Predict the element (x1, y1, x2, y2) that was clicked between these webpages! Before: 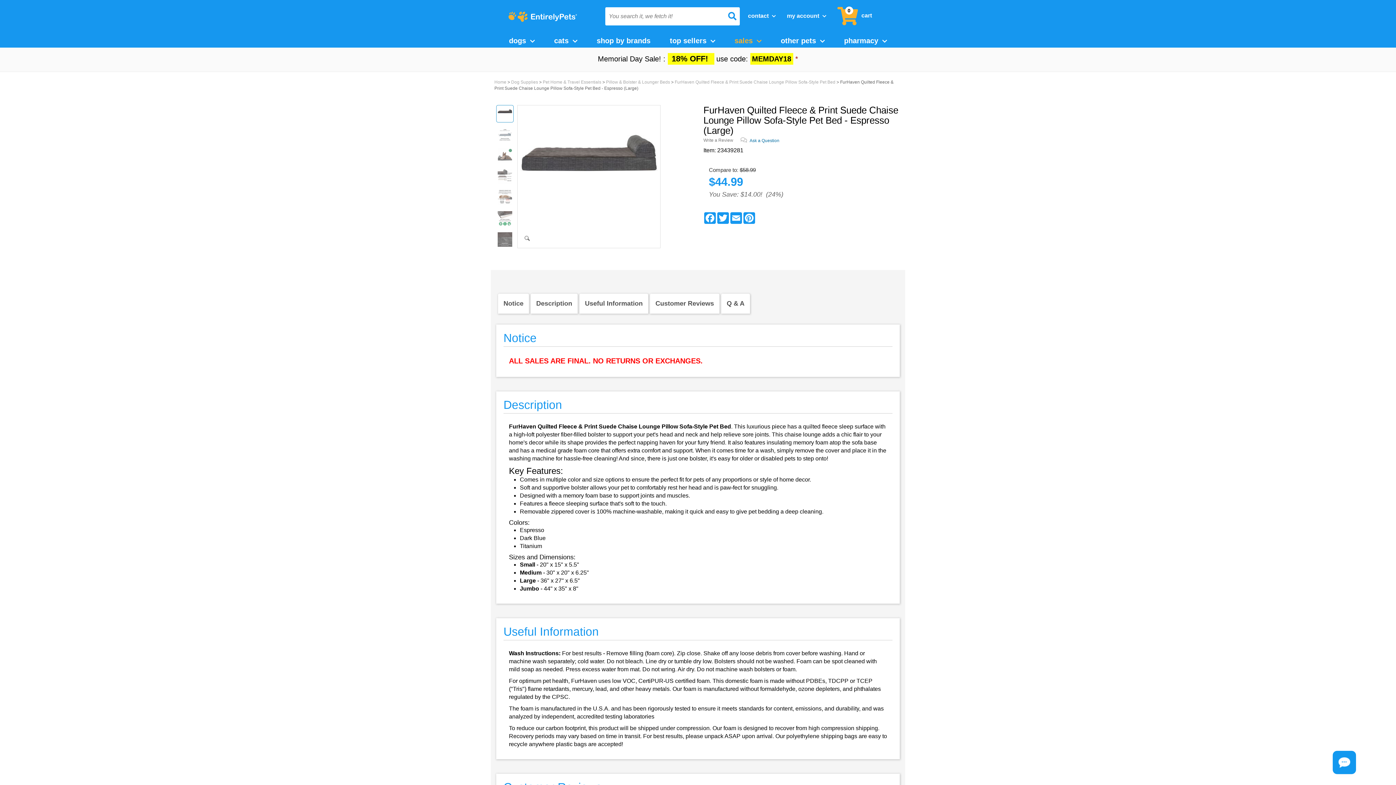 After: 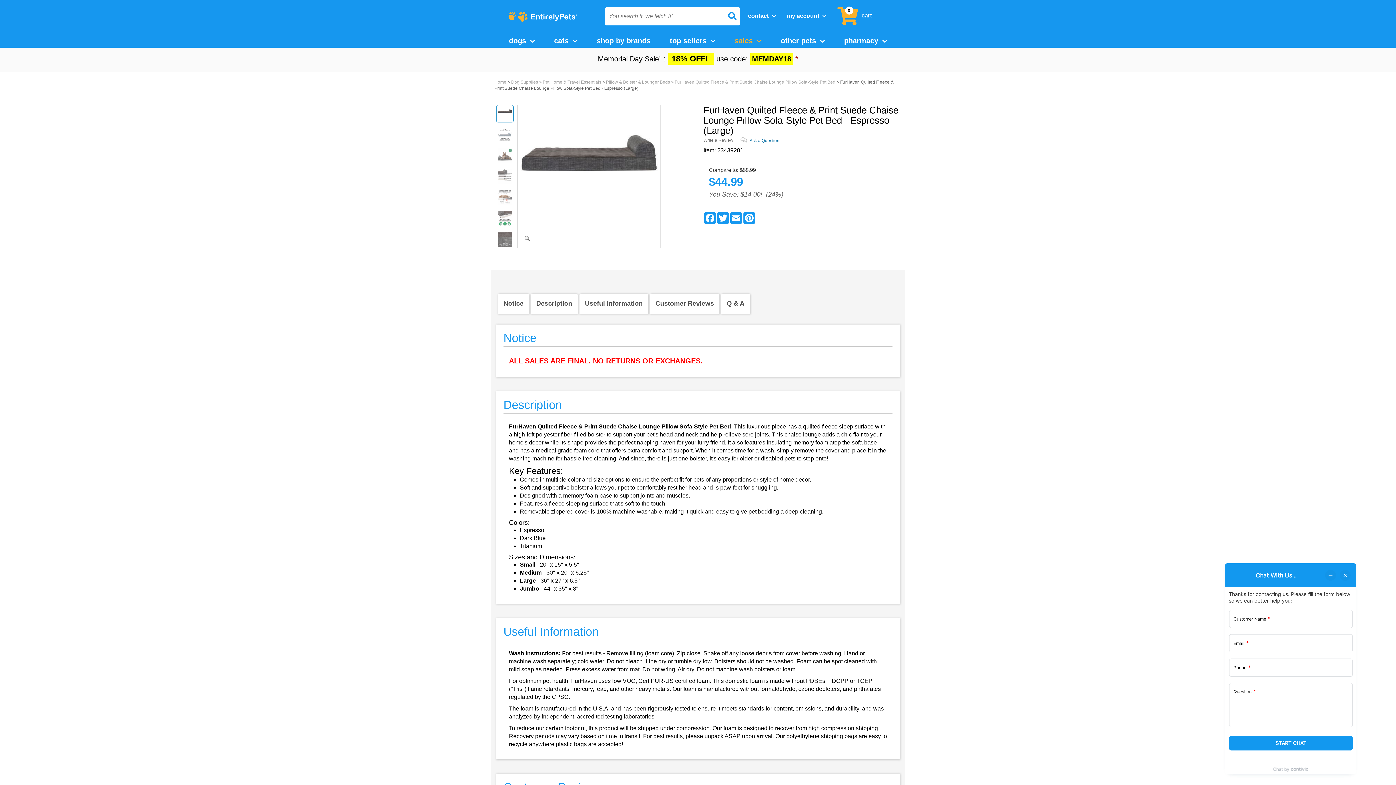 Action: label: Chat Button bbox: (1333, 751, 1356, 774)